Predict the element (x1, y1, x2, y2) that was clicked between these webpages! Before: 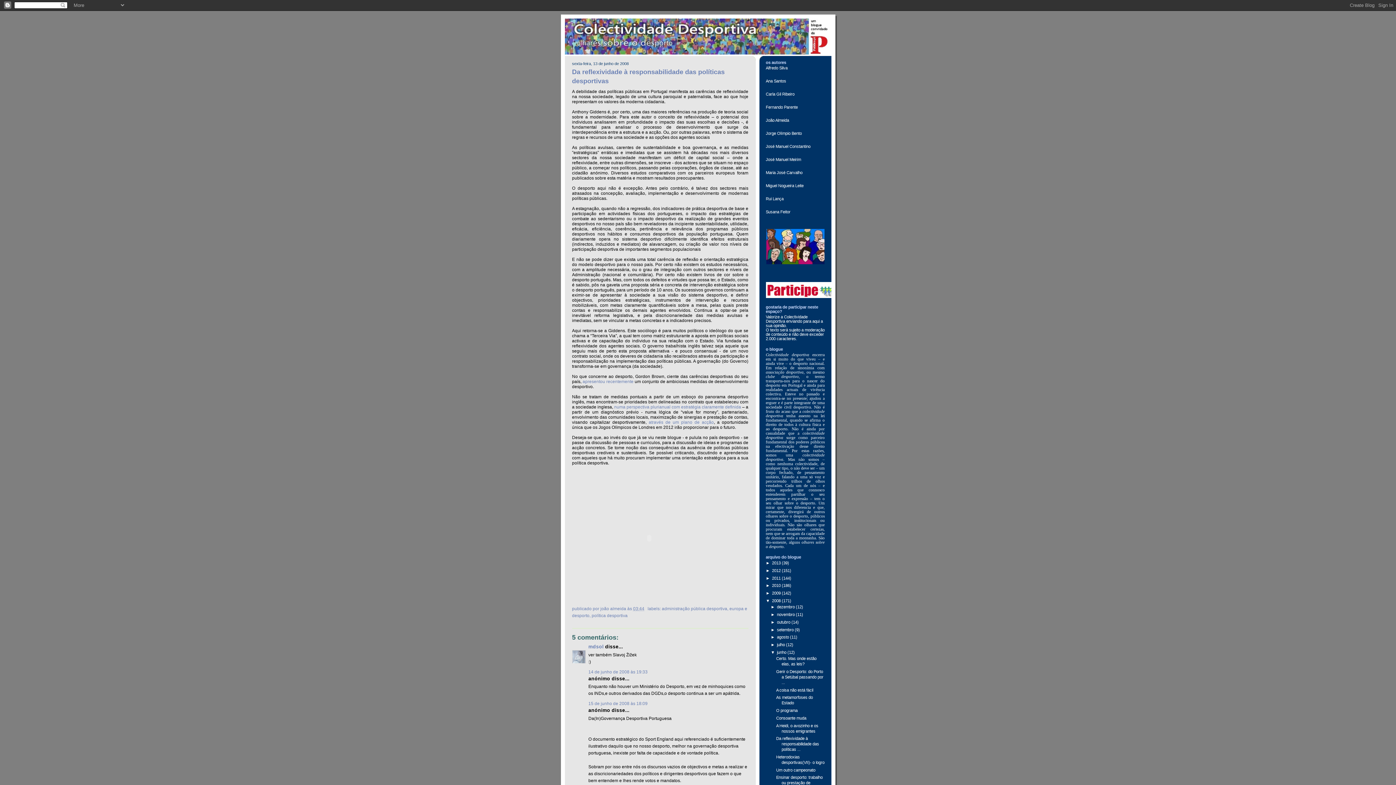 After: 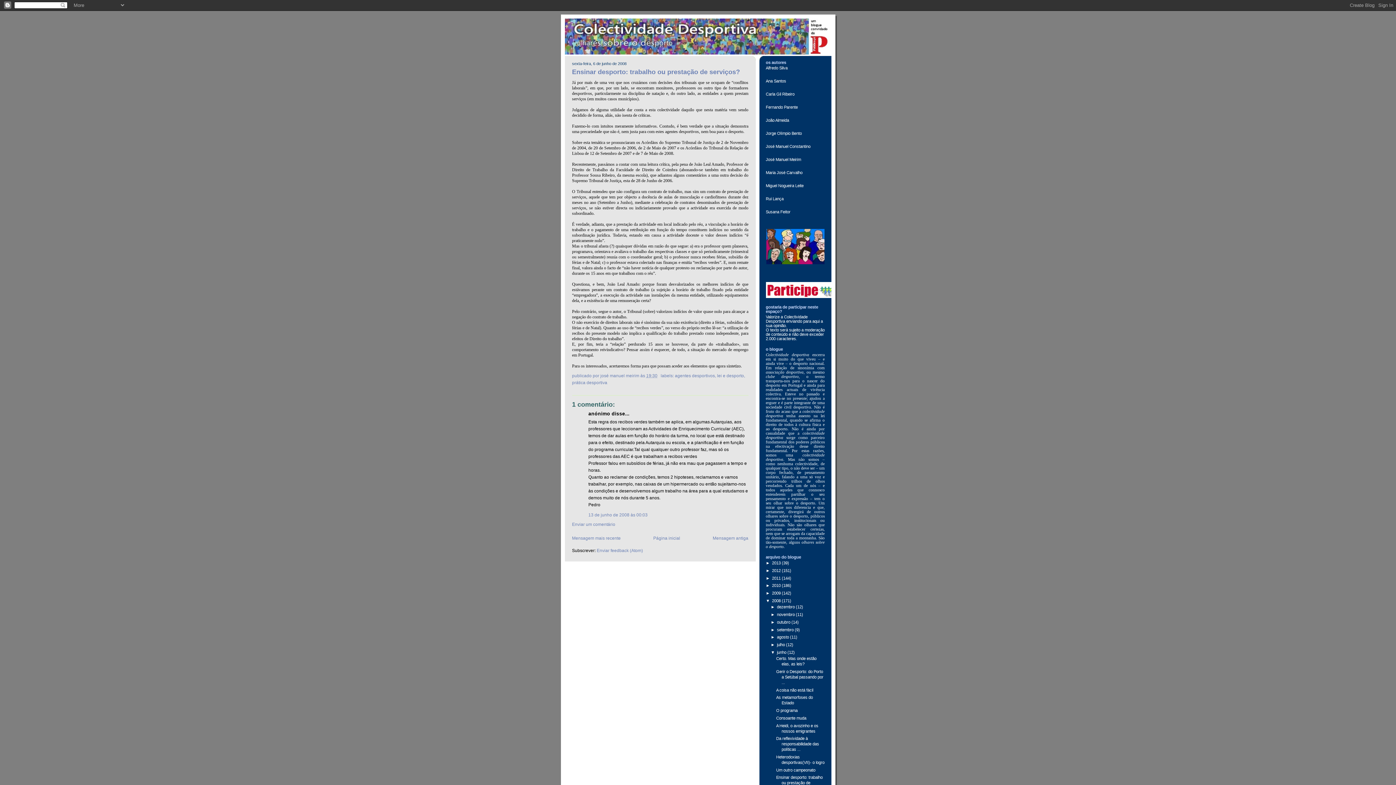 Action: bbox: (776, 775, 822, 791) label: Ensinar desporto: trabalho ou prestação de serviços?